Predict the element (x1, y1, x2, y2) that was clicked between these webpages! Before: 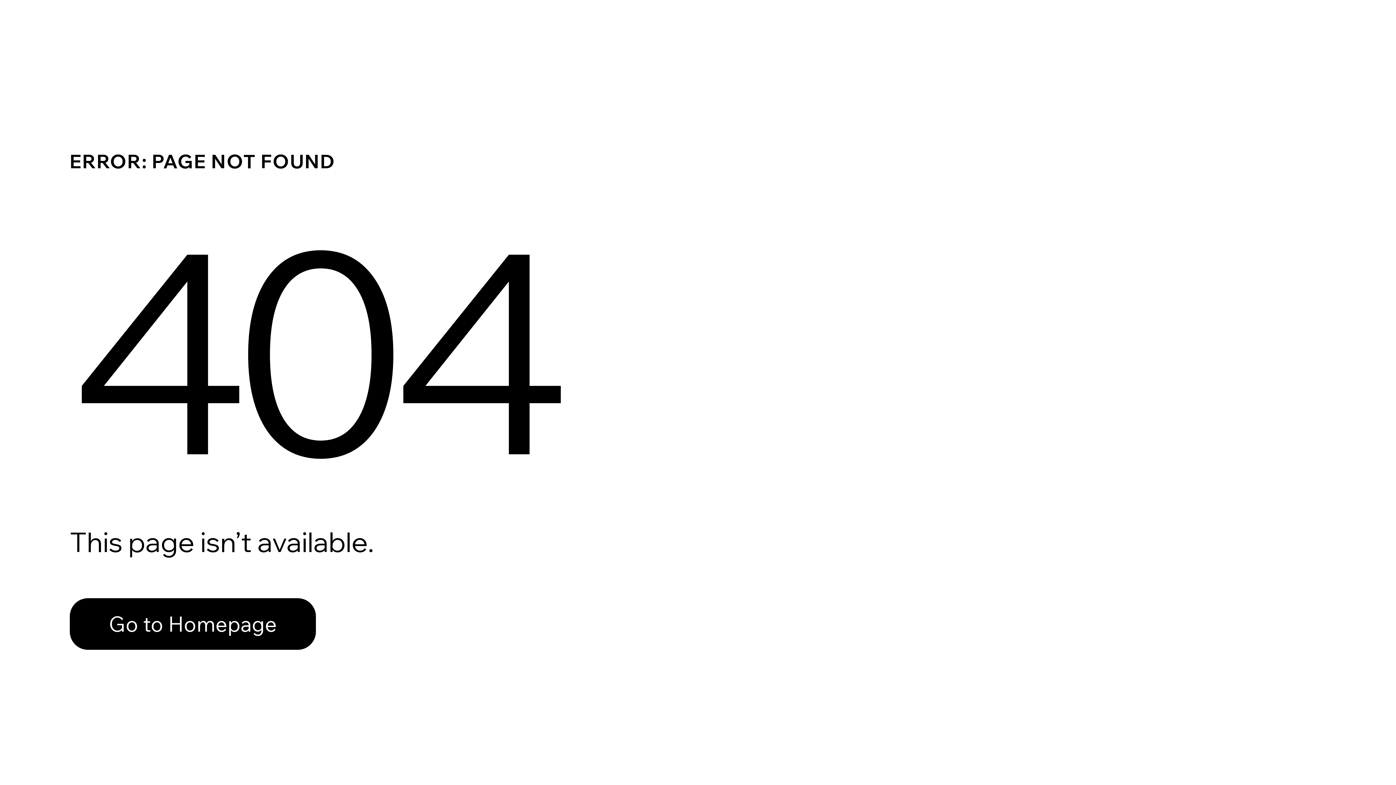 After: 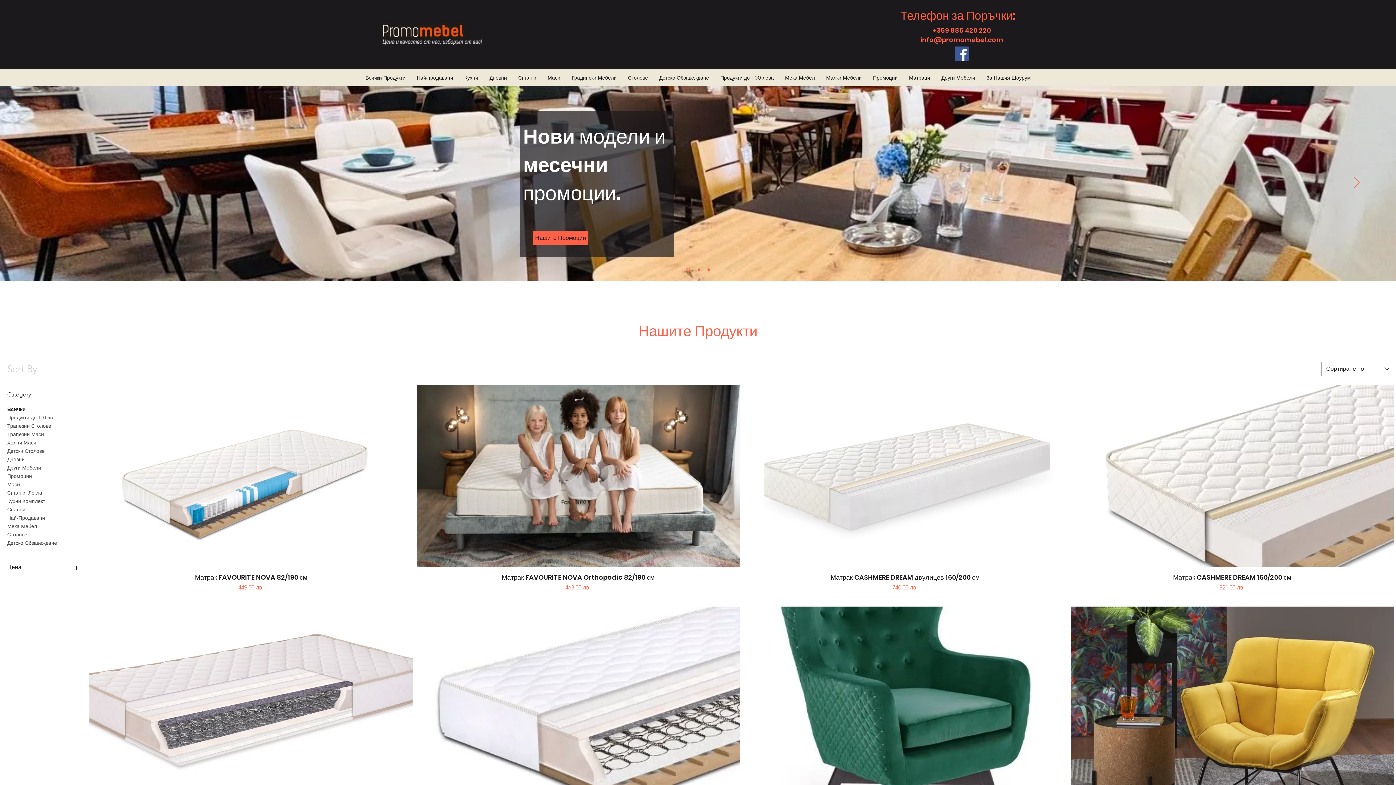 Action: bbox: (69, 582, 768, 659) label: Go to Homepage